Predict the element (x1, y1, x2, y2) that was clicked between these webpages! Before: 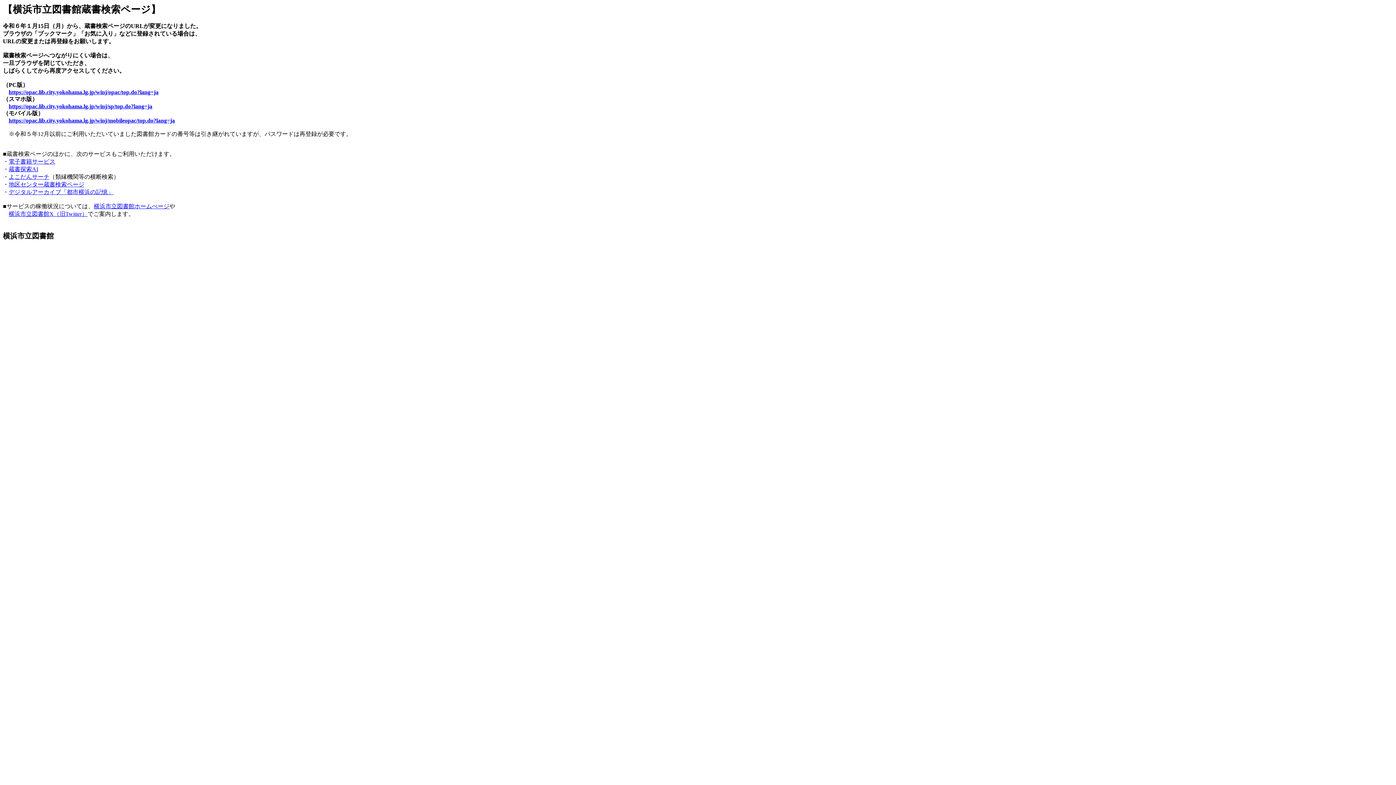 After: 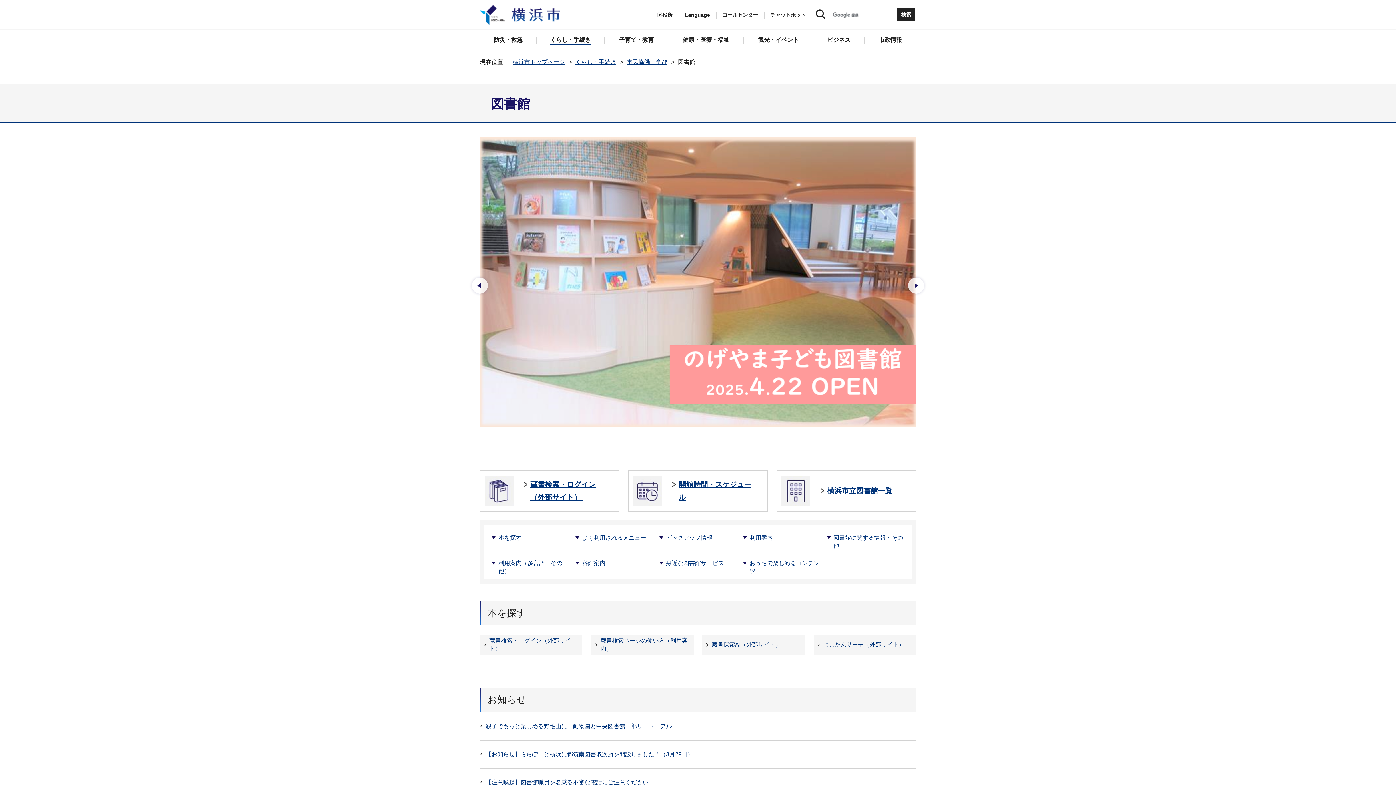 Action: bbox: (93, 203, 169, 209) label: 横浜市立図書館ホームぺージ